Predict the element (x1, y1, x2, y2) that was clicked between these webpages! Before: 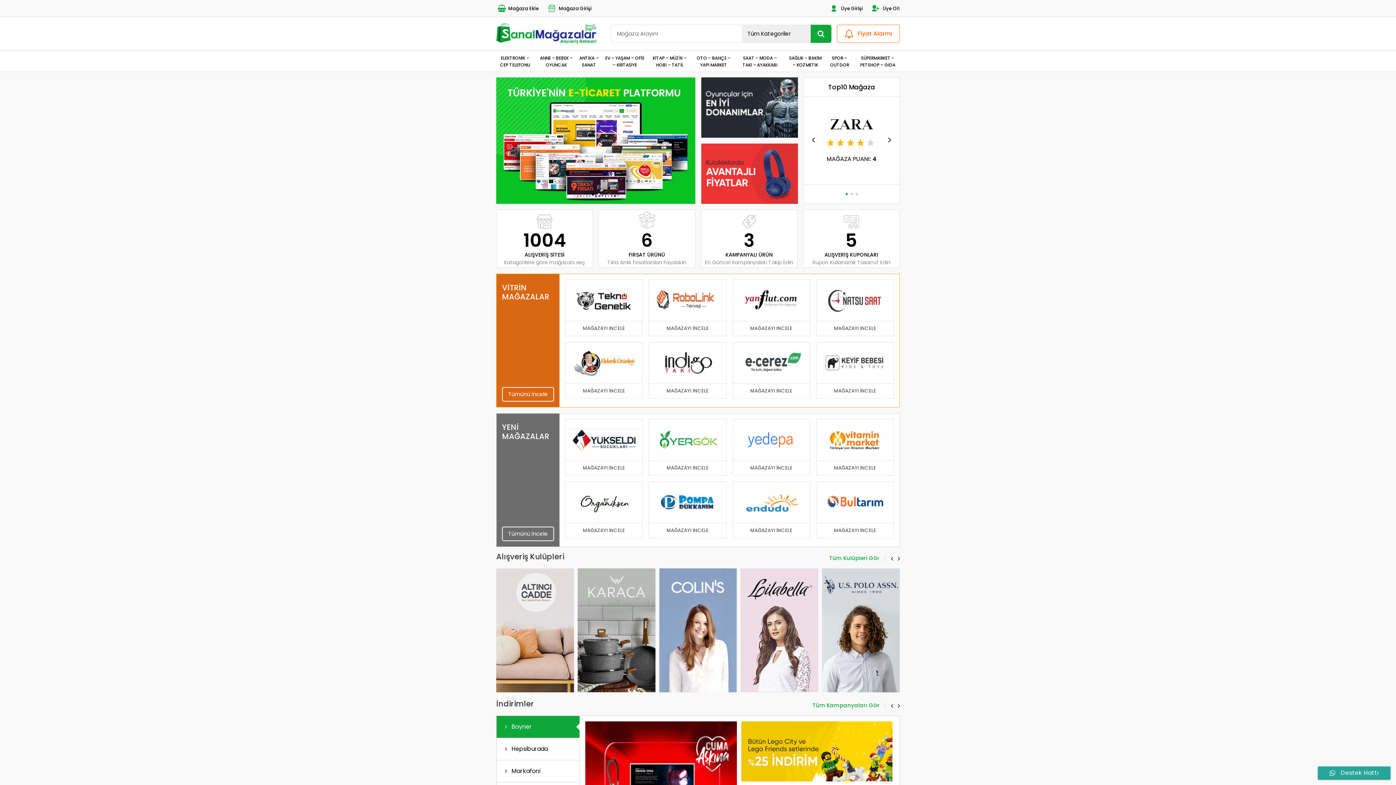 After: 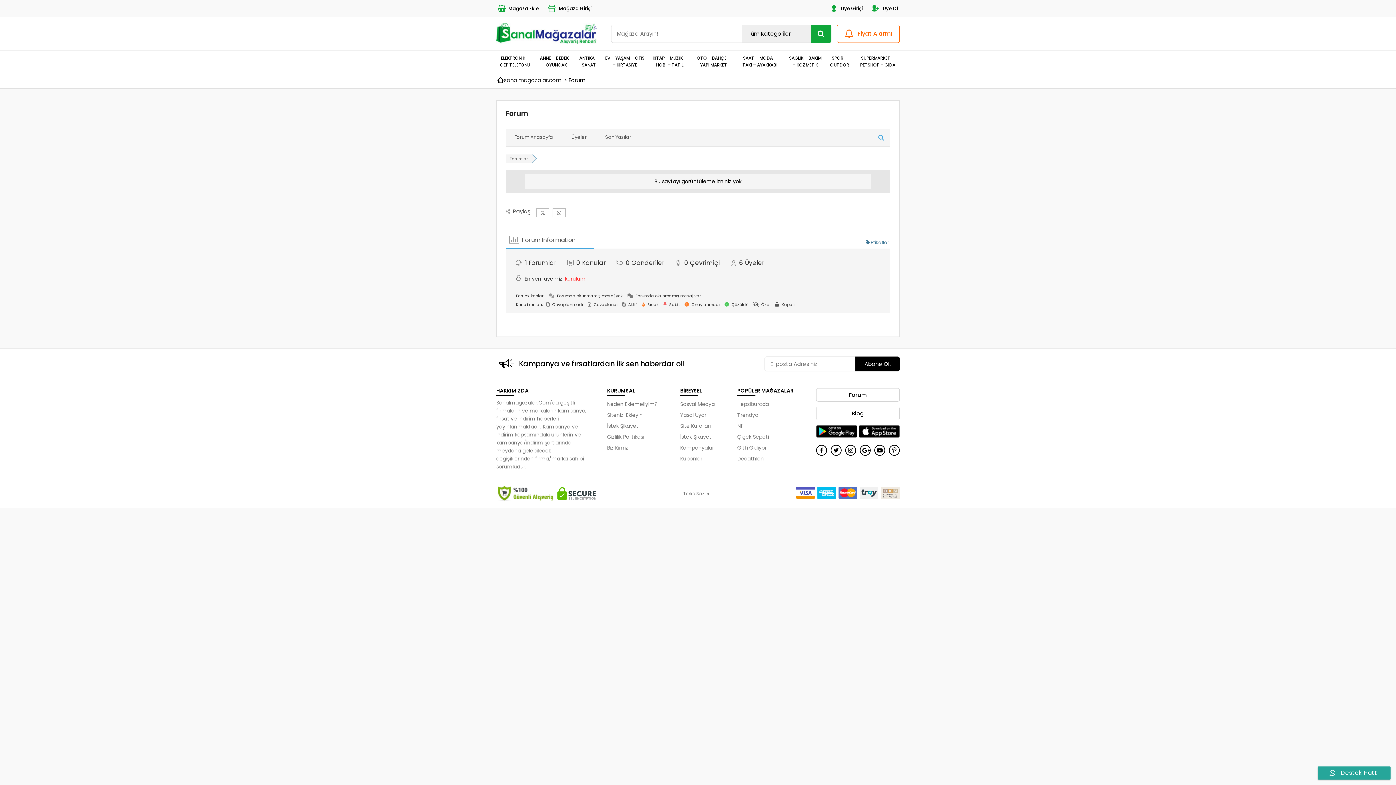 Action: bbox: (829, 4, 862, 12) label: Üye Girişi